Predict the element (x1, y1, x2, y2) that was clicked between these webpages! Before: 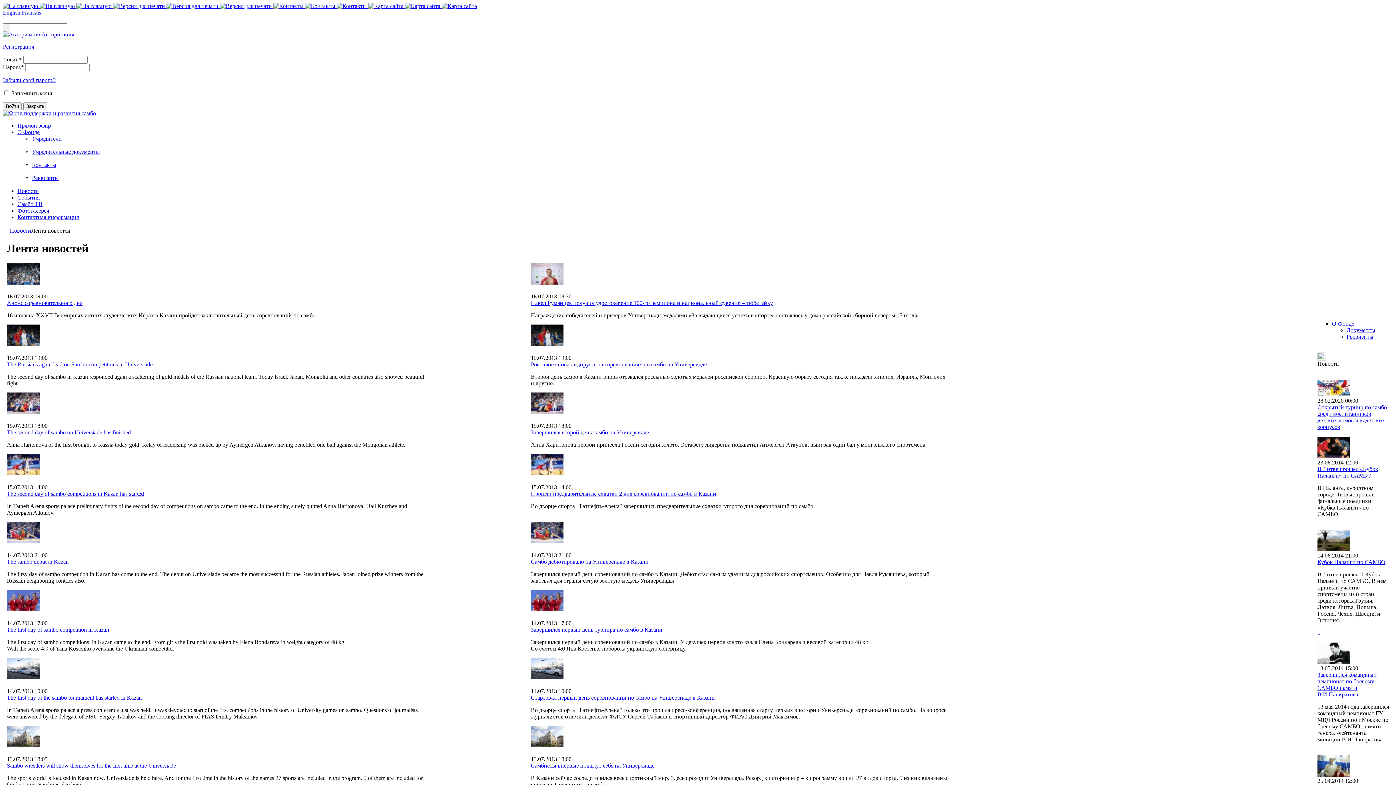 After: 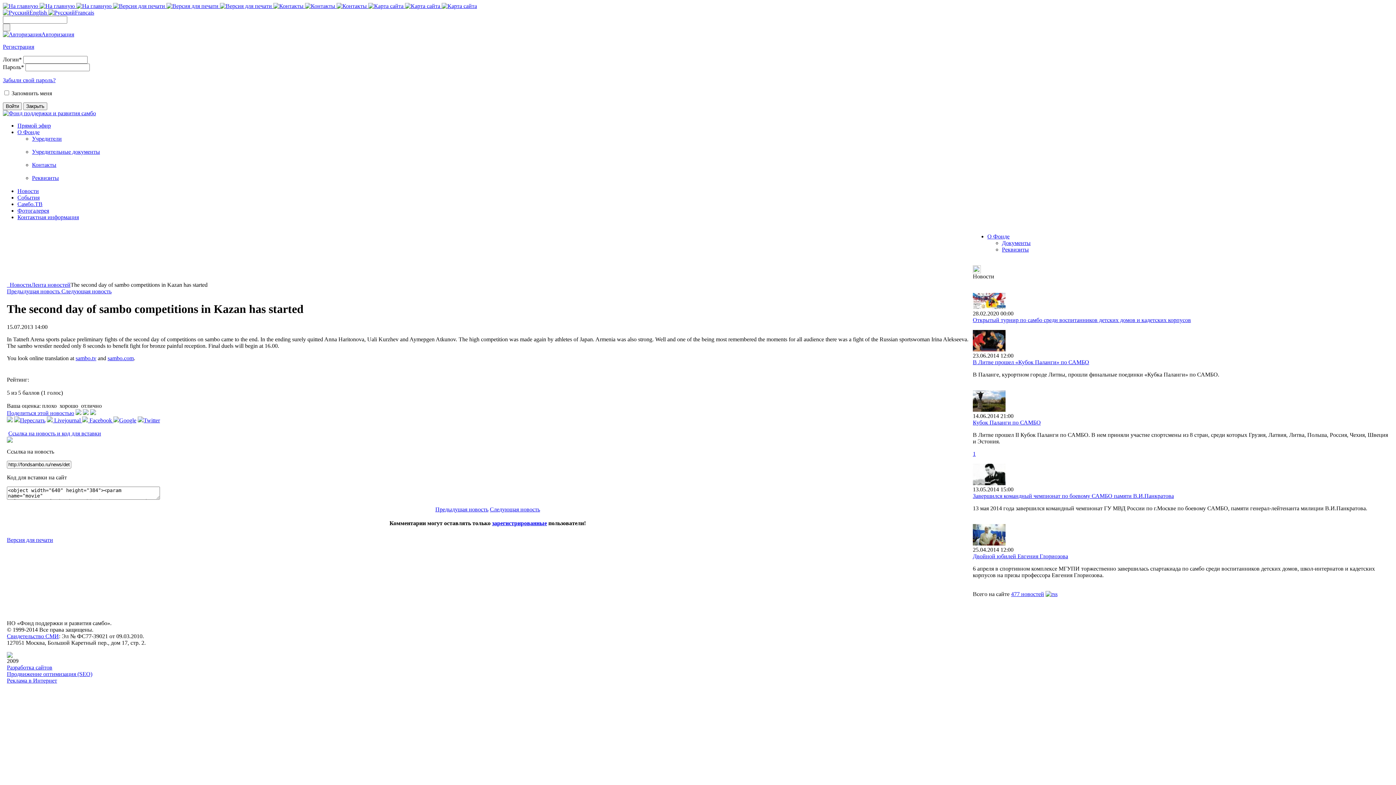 Action: bbox: (6, 470, 39, 476)